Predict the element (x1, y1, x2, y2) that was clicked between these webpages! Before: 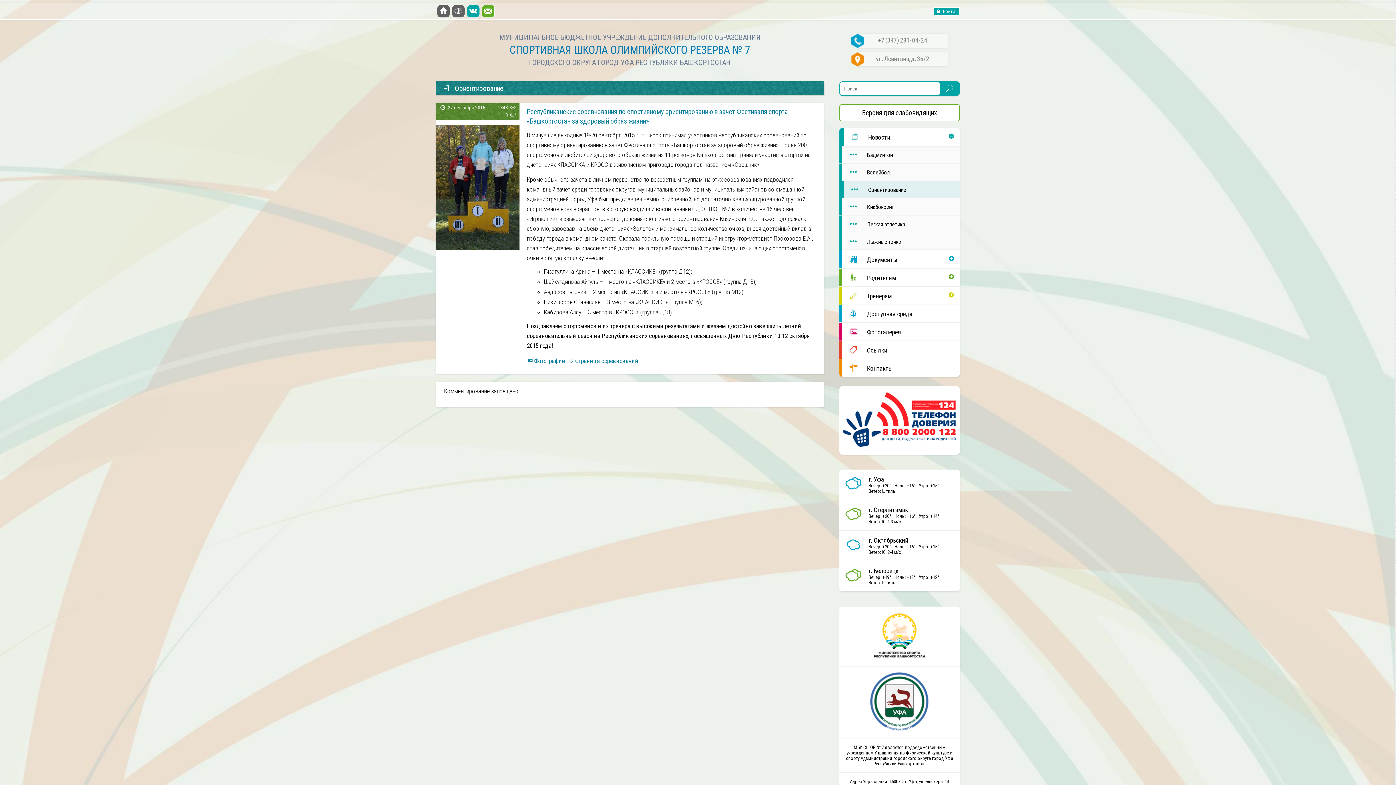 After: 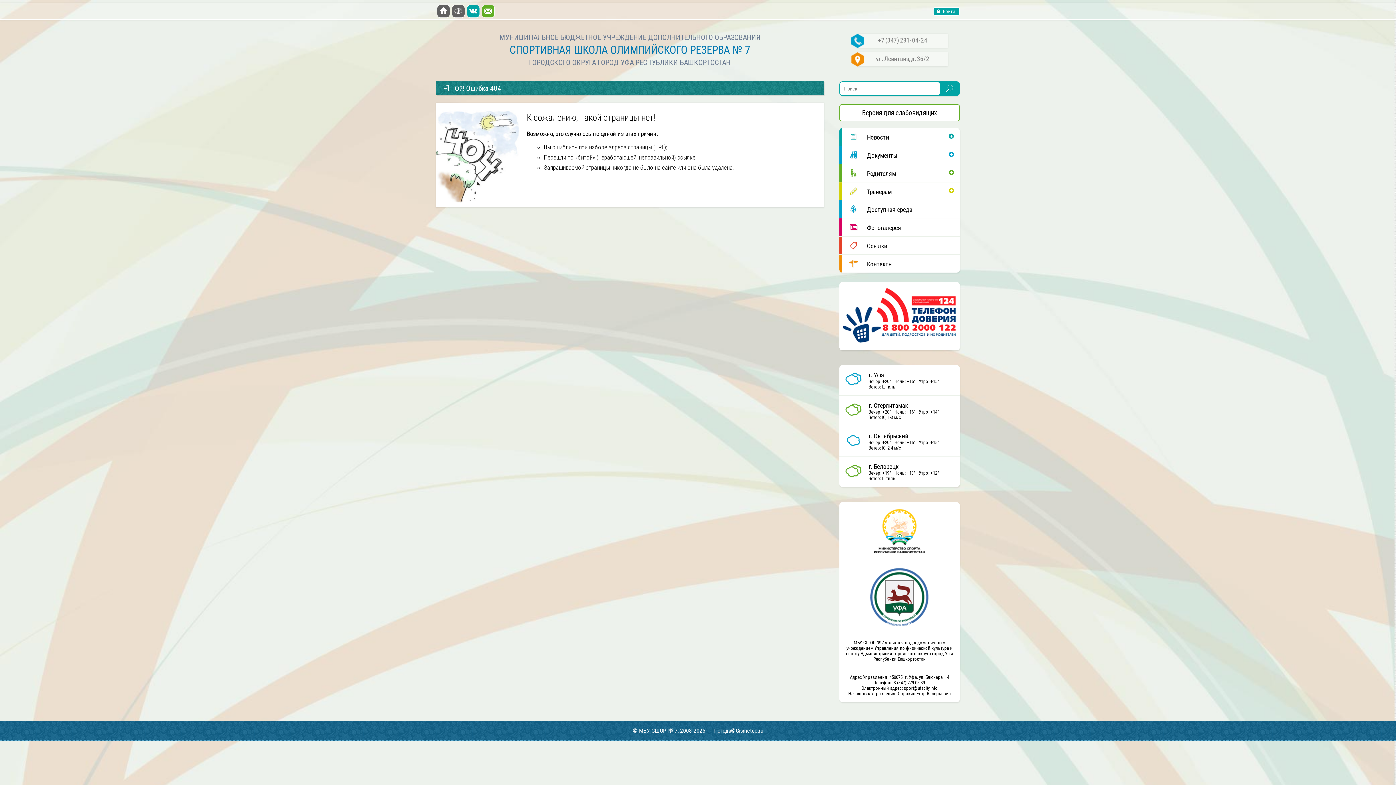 Action: label: Фотографии bbox: (526, 357, 565, 364)